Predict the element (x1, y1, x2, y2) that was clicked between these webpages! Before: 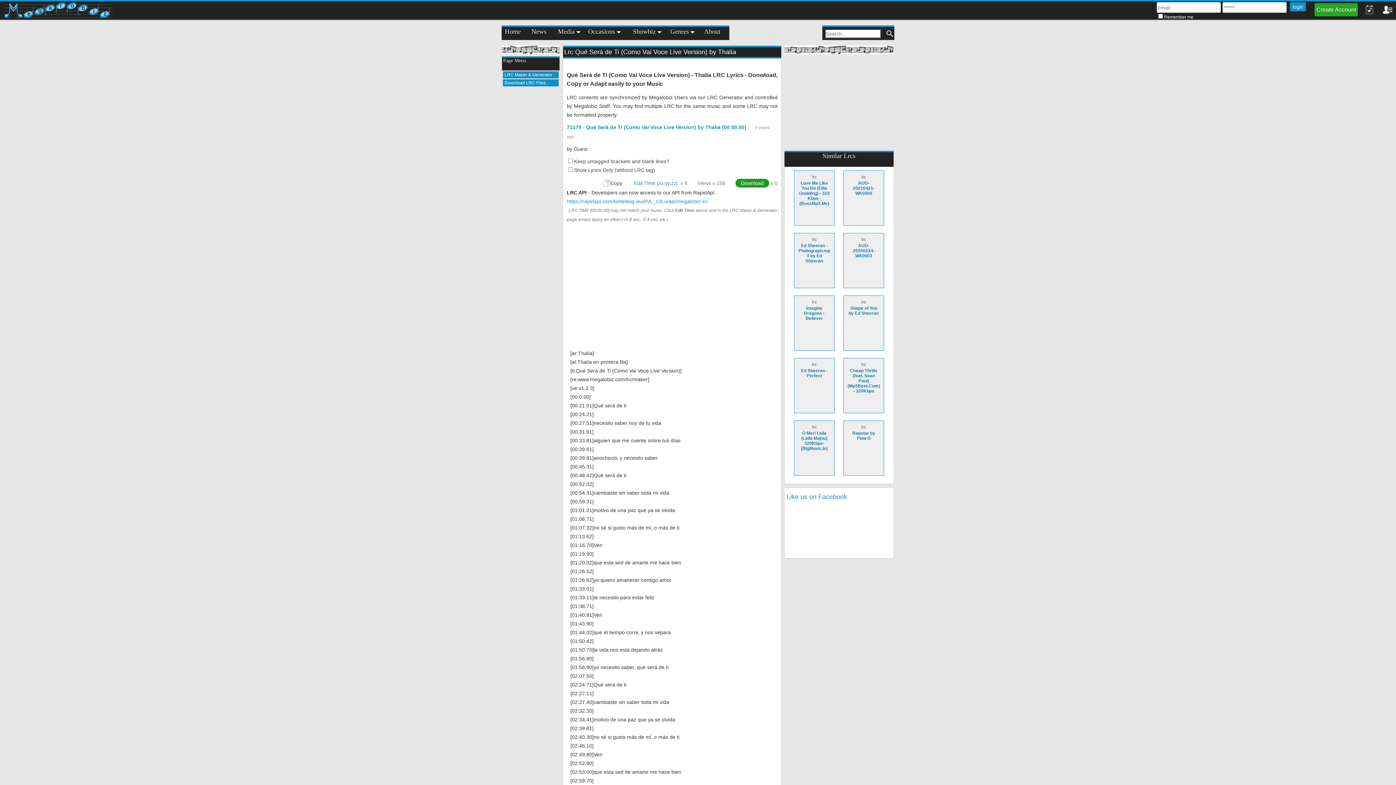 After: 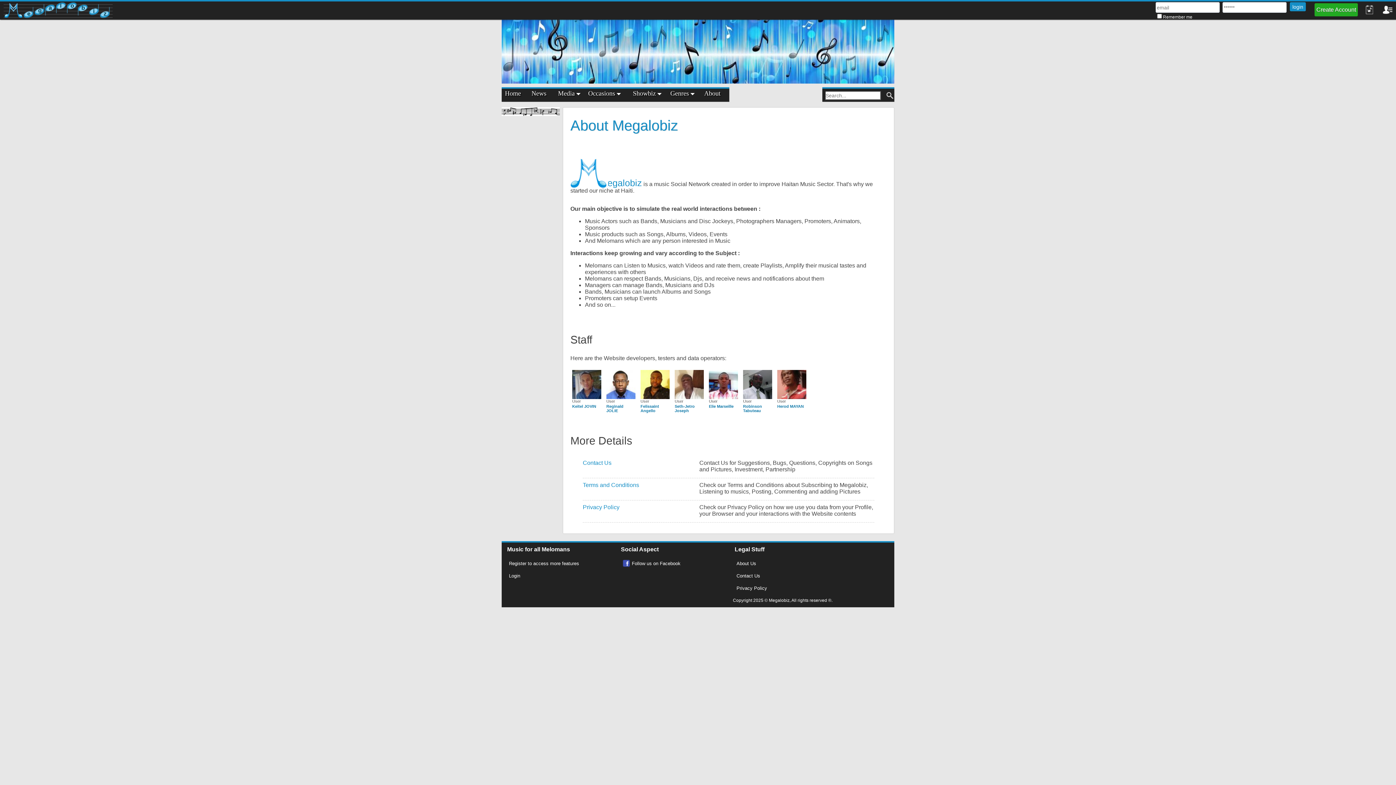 Action: label: About bbox: (704, 28, 720, 35)